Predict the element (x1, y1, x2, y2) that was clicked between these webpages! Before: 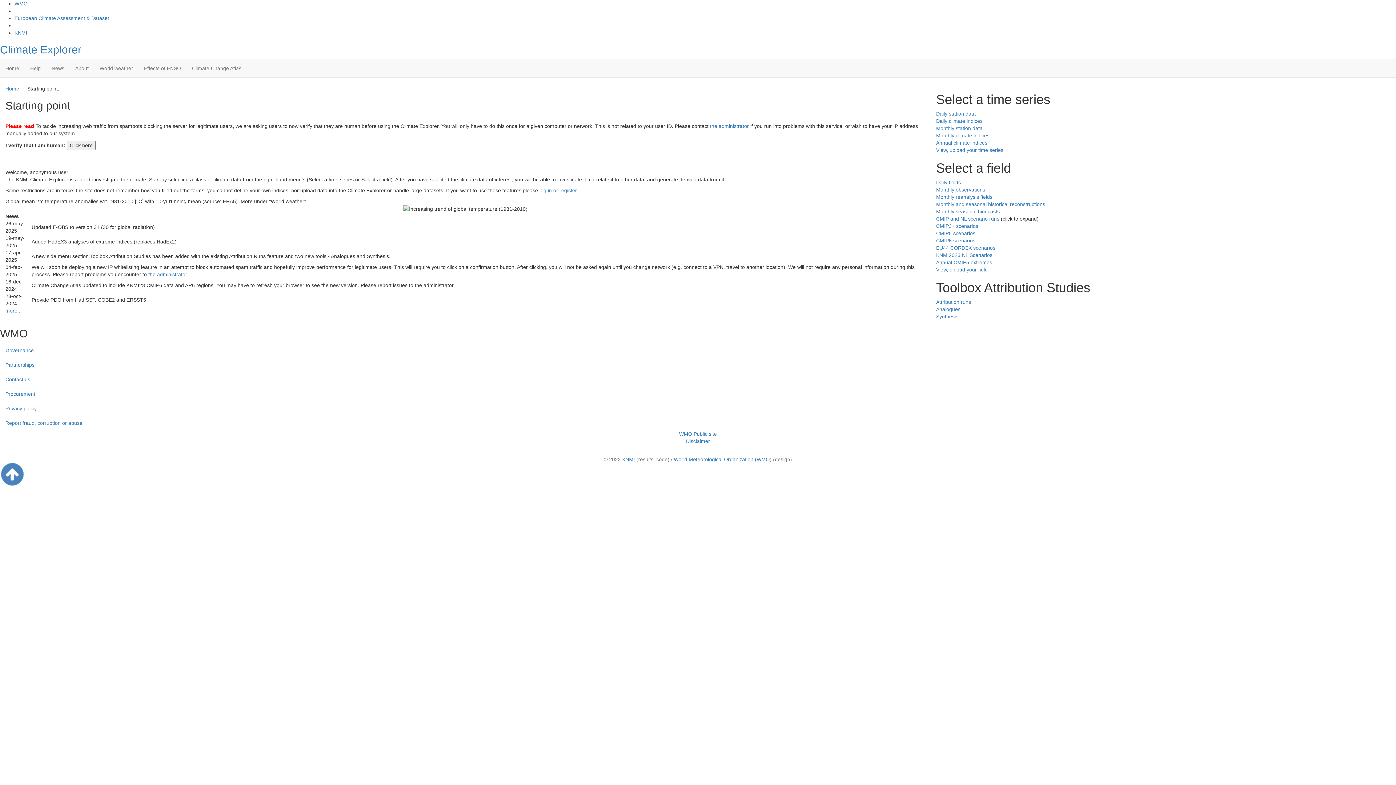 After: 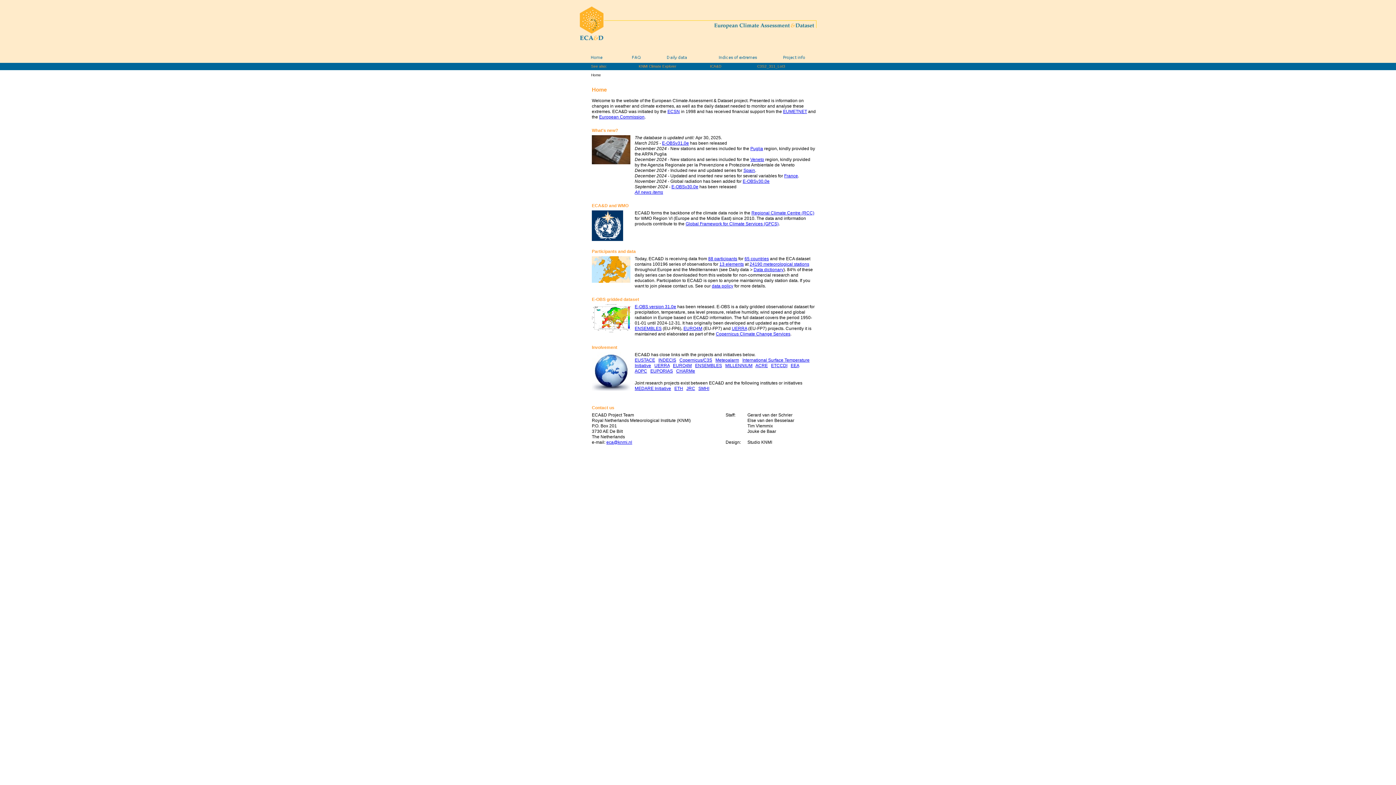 Action: bbox: (14, 15, 109, 21) label: European Climate Assessment & Dataset